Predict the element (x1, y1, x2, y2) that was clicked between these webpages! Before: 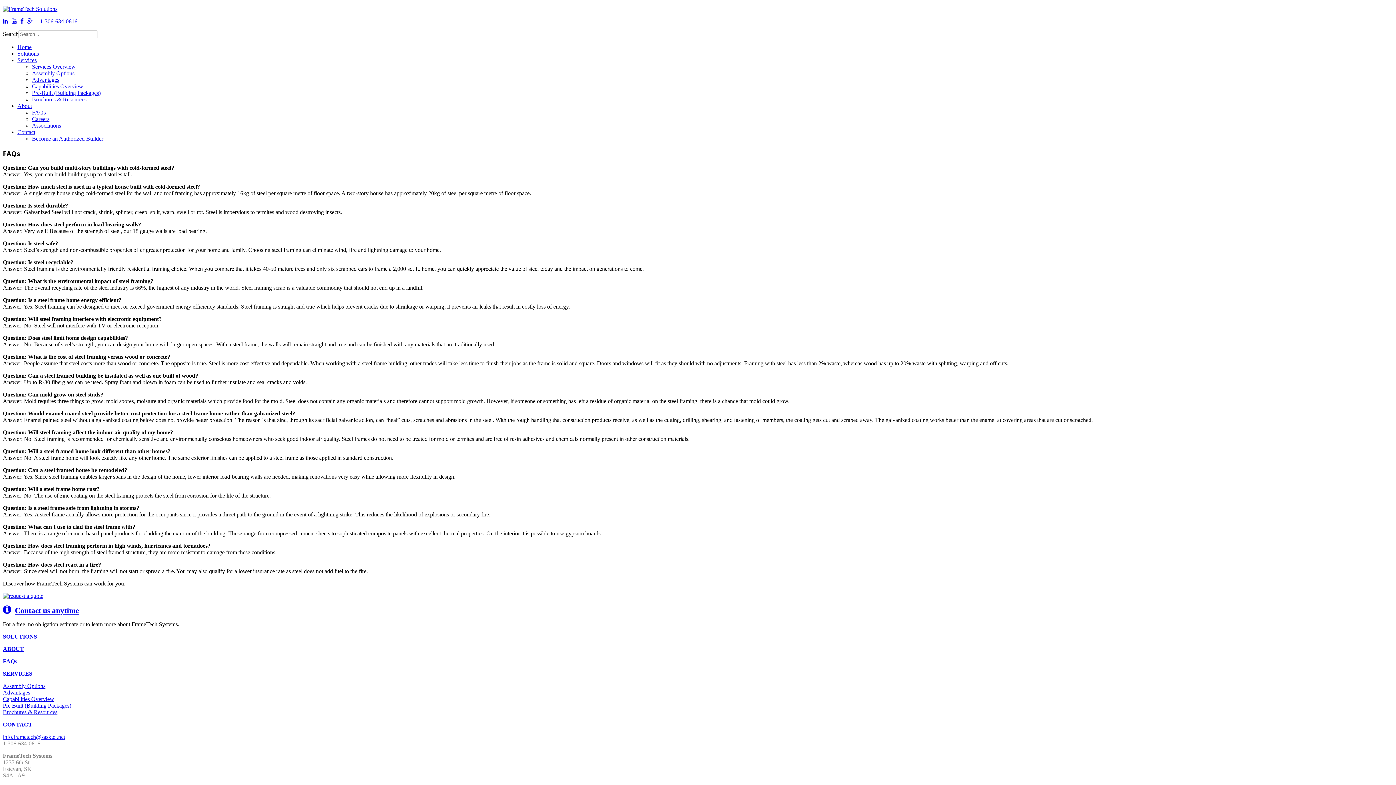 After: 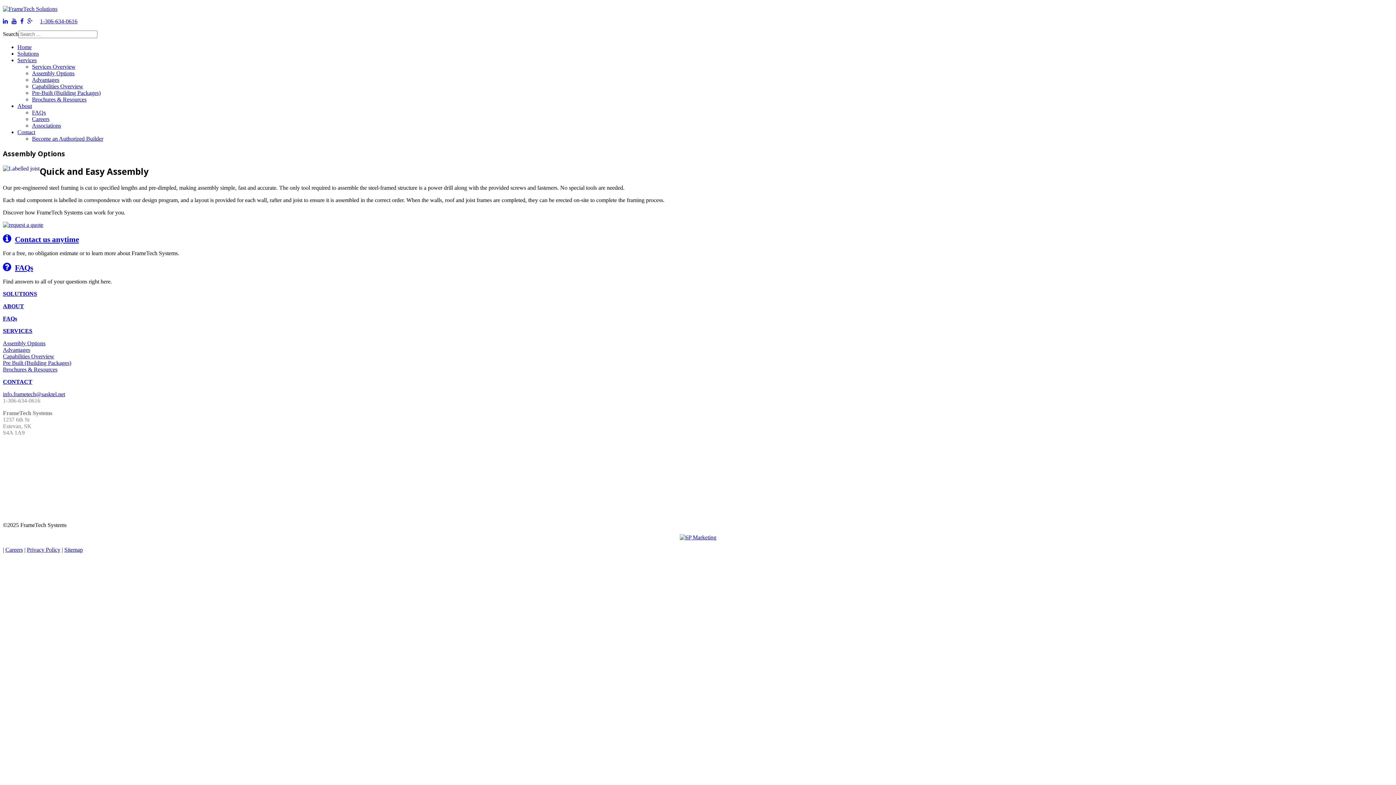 Action: bbox: (32, 70, 74, 76) label: Assembly Options